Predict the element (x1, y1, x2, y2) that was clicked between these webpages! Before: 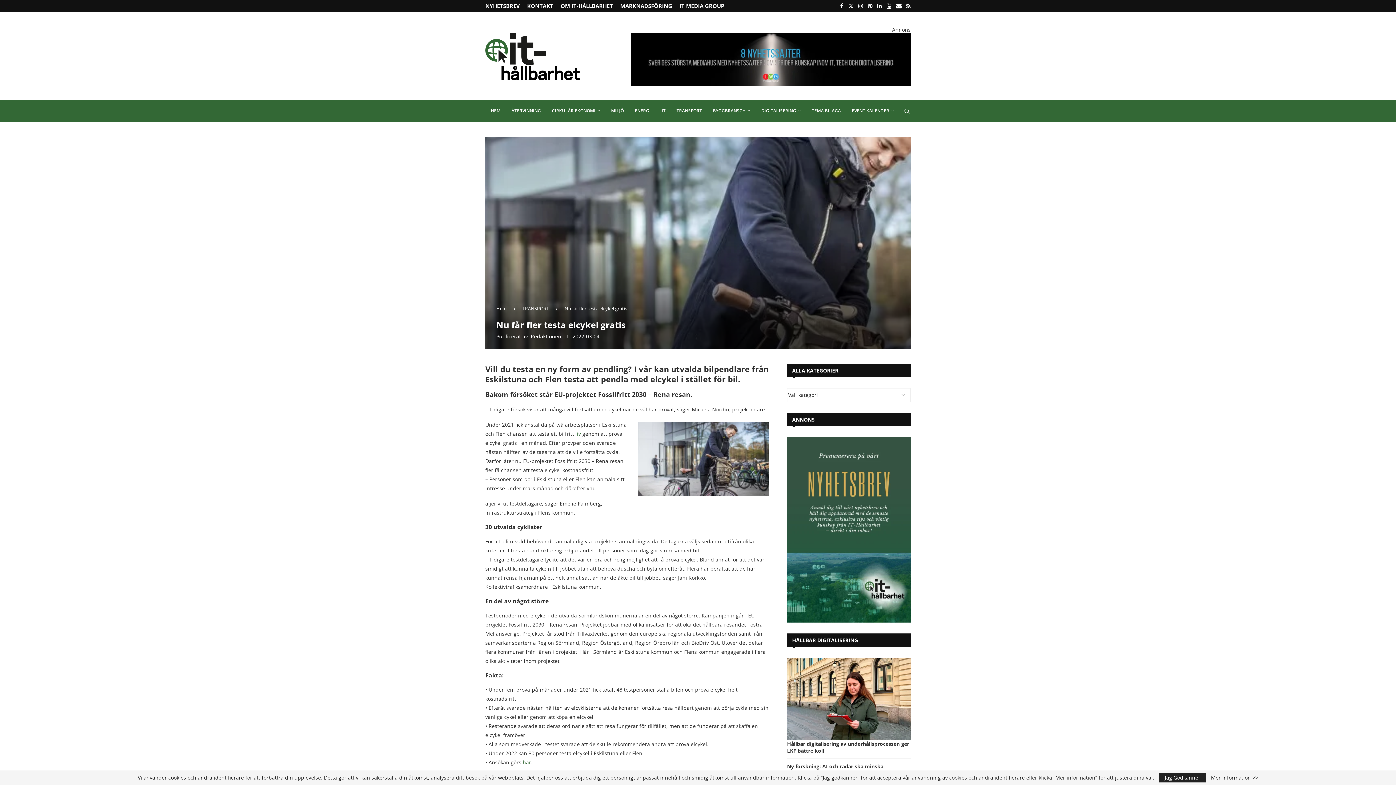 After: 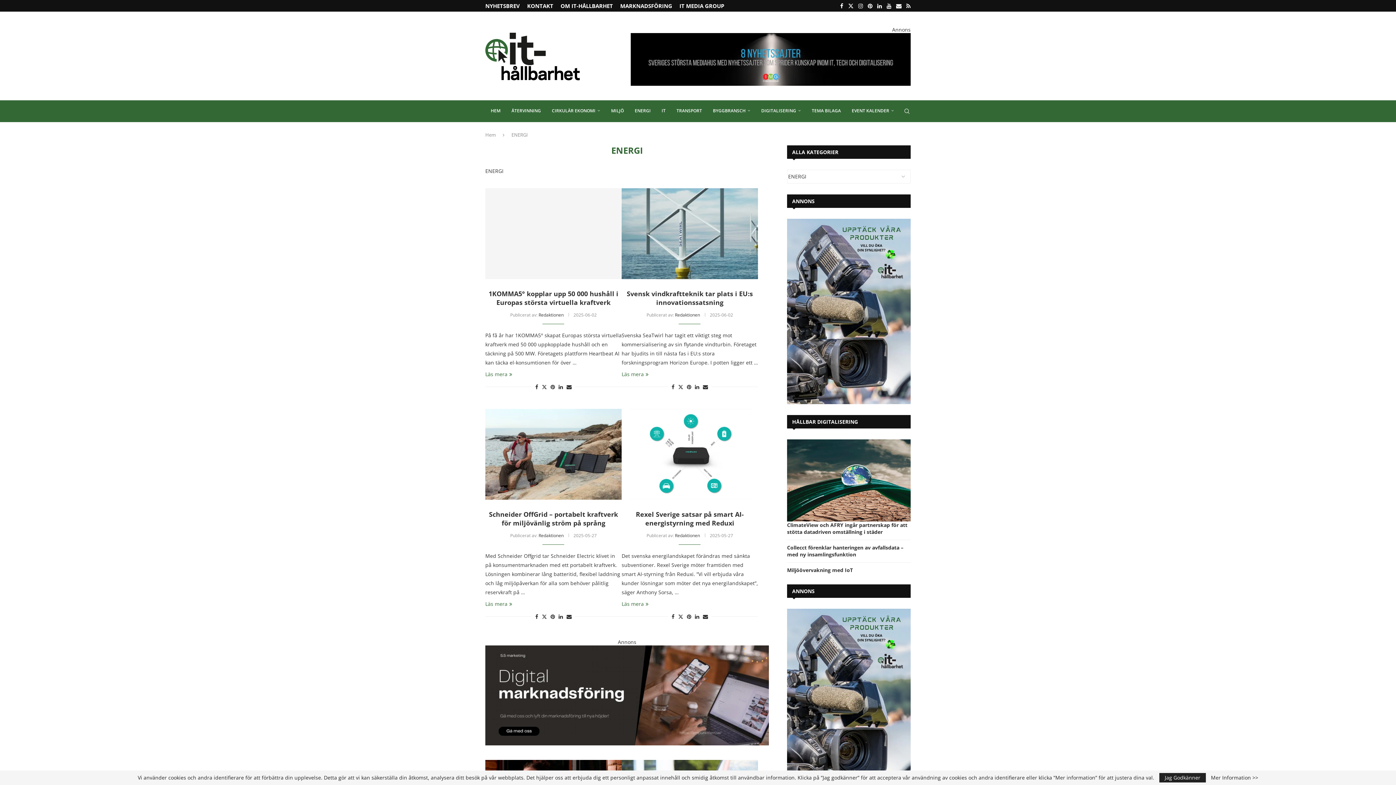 Action: label: ENERGI bbox: (629, 100, 656, 122)